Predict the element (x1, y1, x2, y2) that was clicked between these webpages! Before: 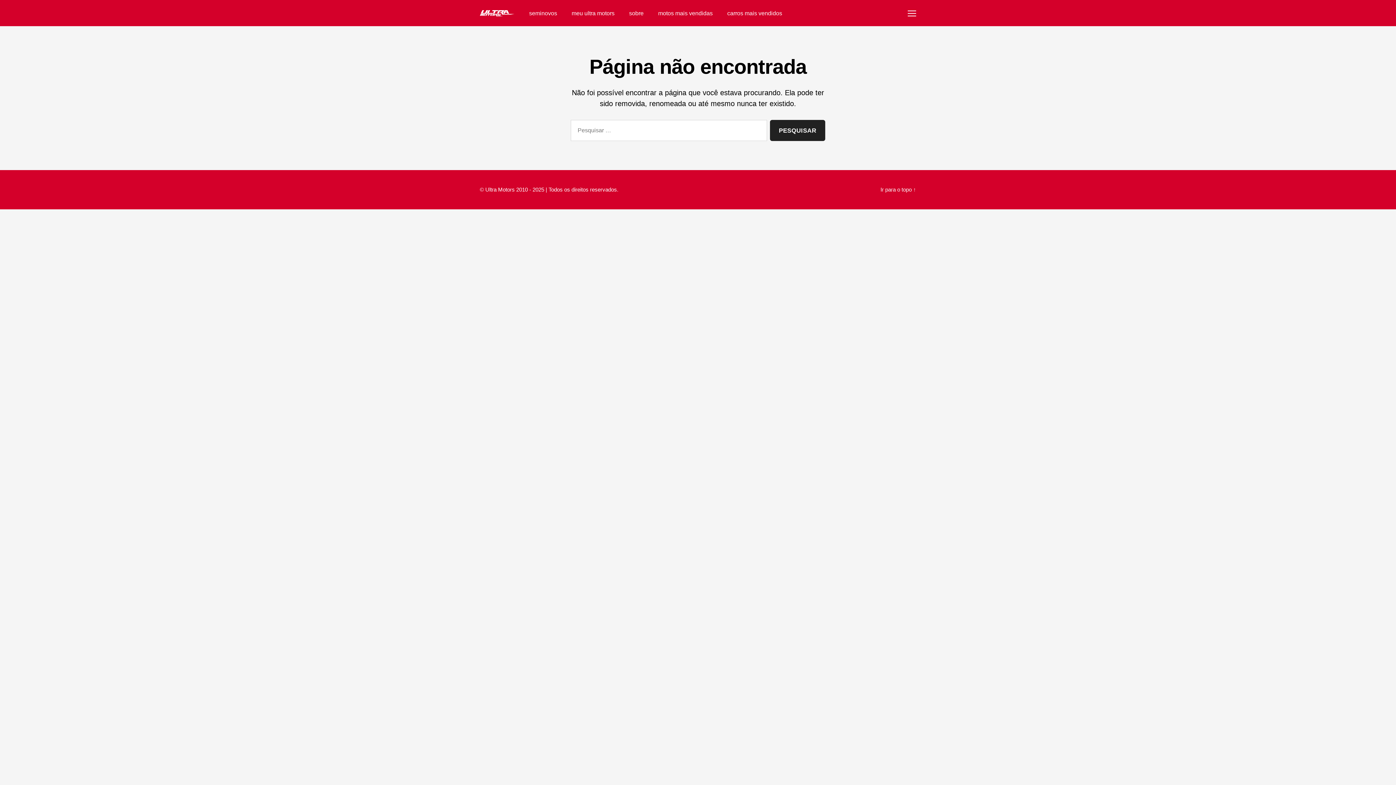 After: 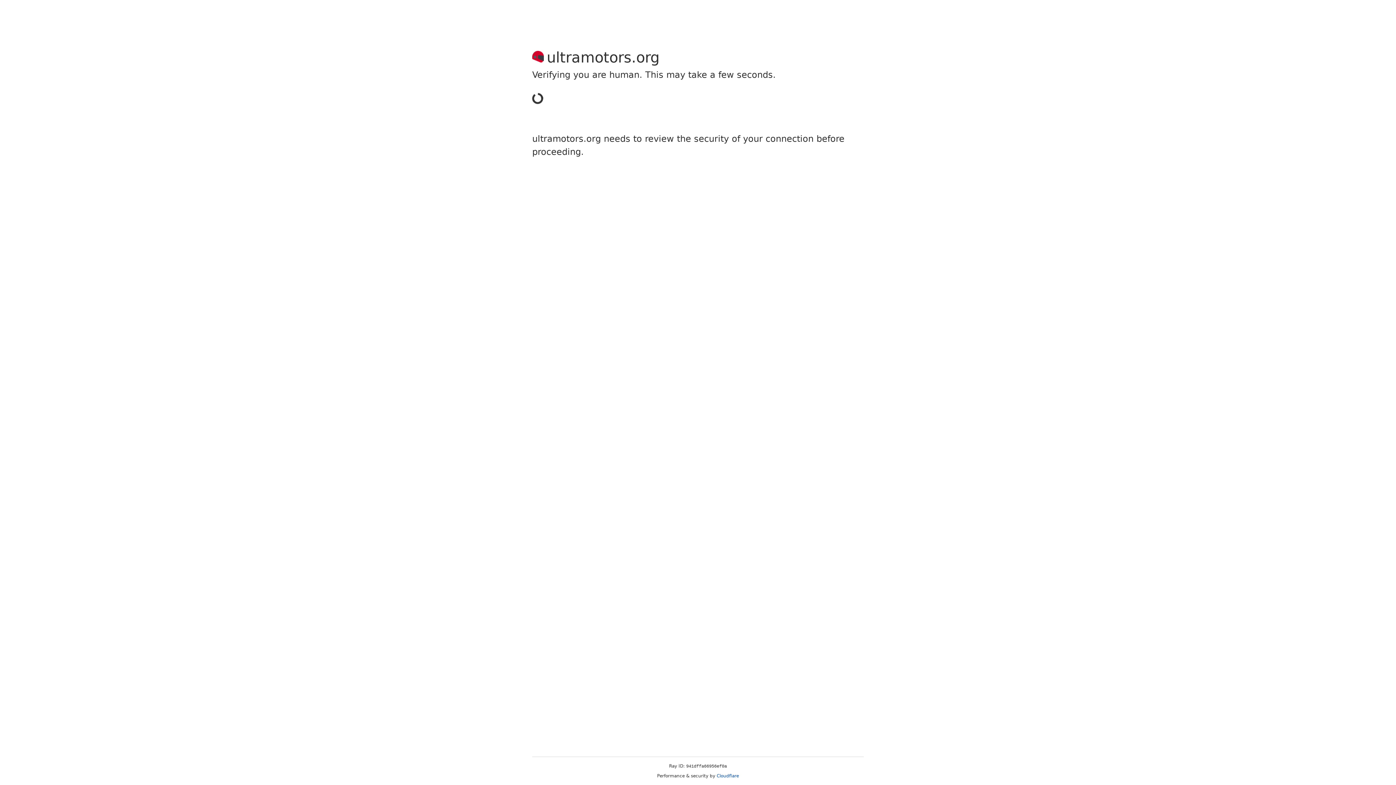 Action: label: meu ultra motors bbox: (571, 9, 614, 16)